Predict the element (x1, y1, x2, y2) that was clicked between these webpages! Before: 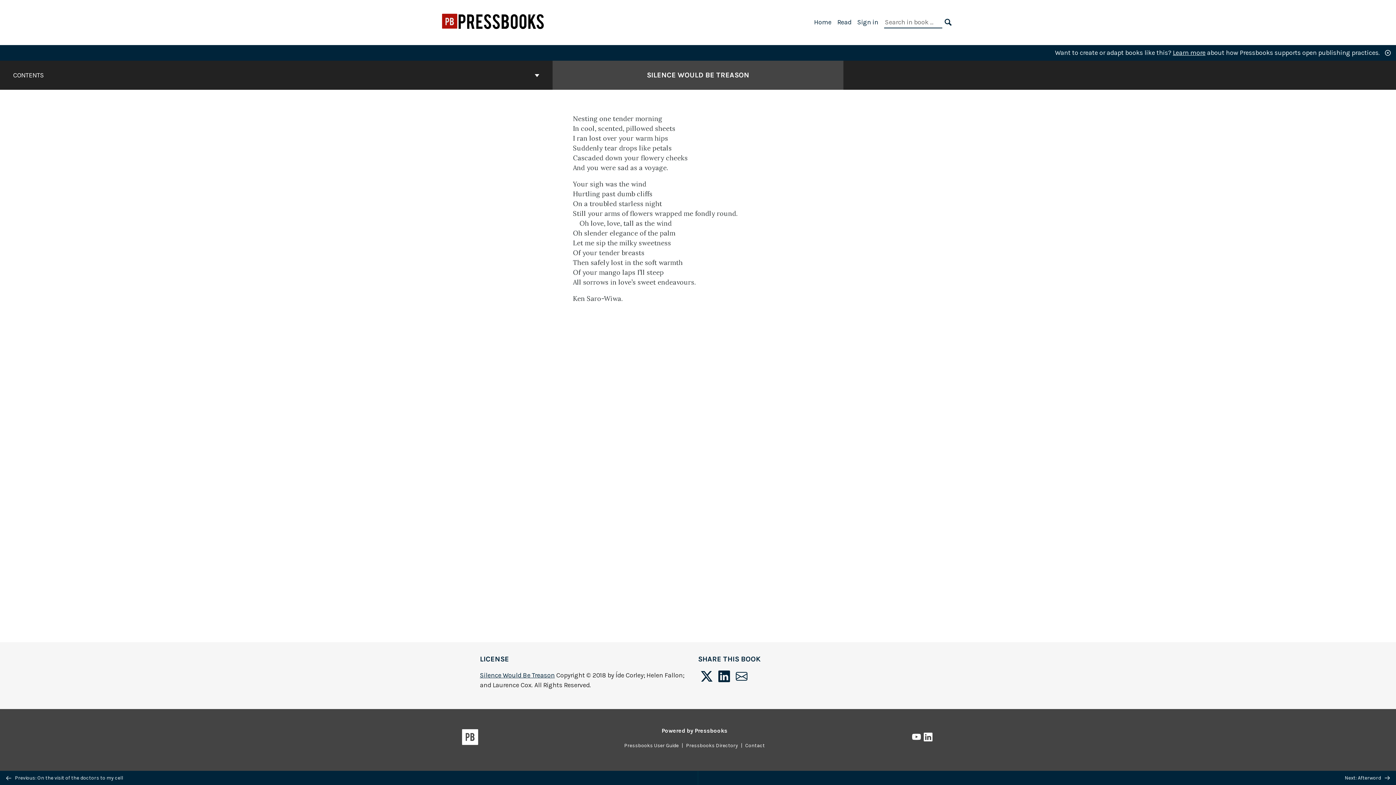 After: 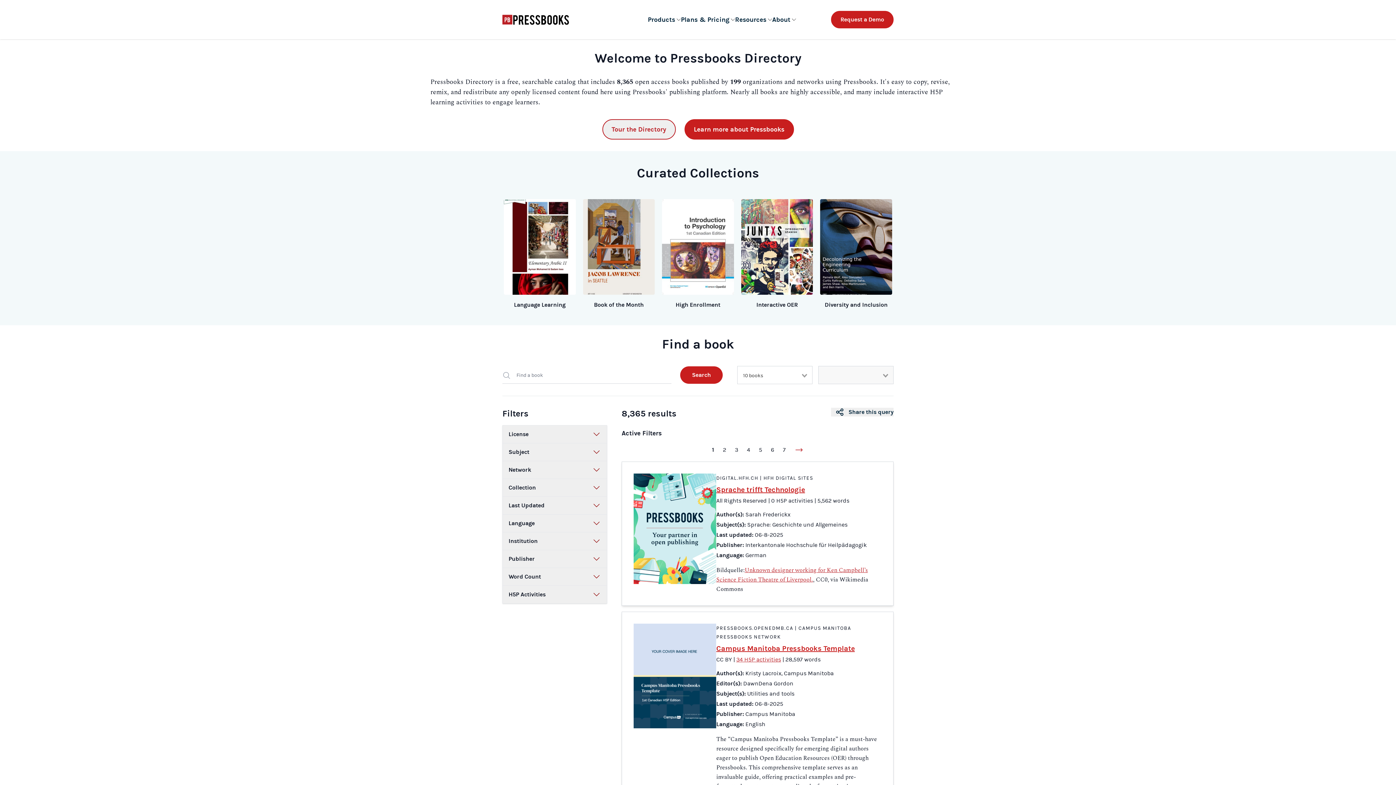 Action: label: Pressbooks Directory bbox: (683, 742, 741, 749)